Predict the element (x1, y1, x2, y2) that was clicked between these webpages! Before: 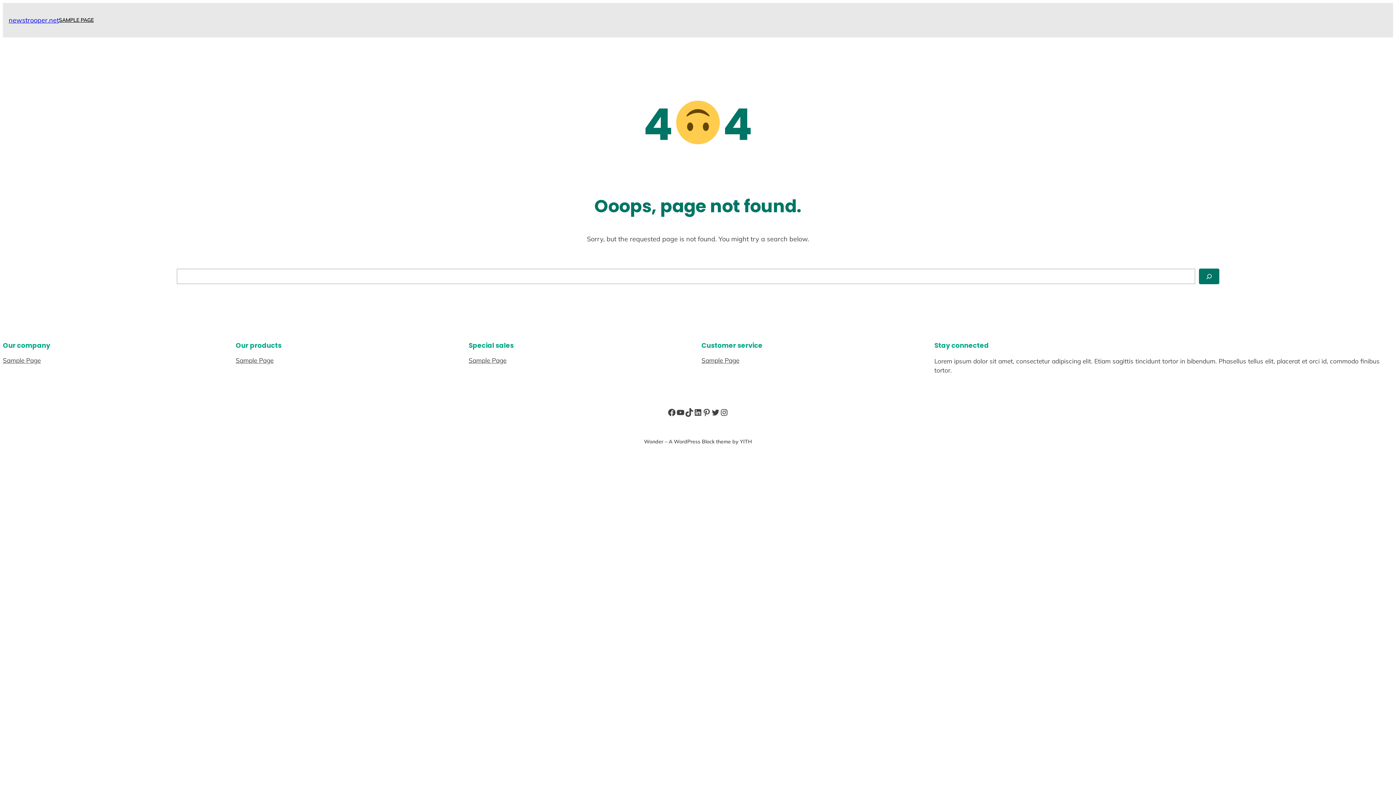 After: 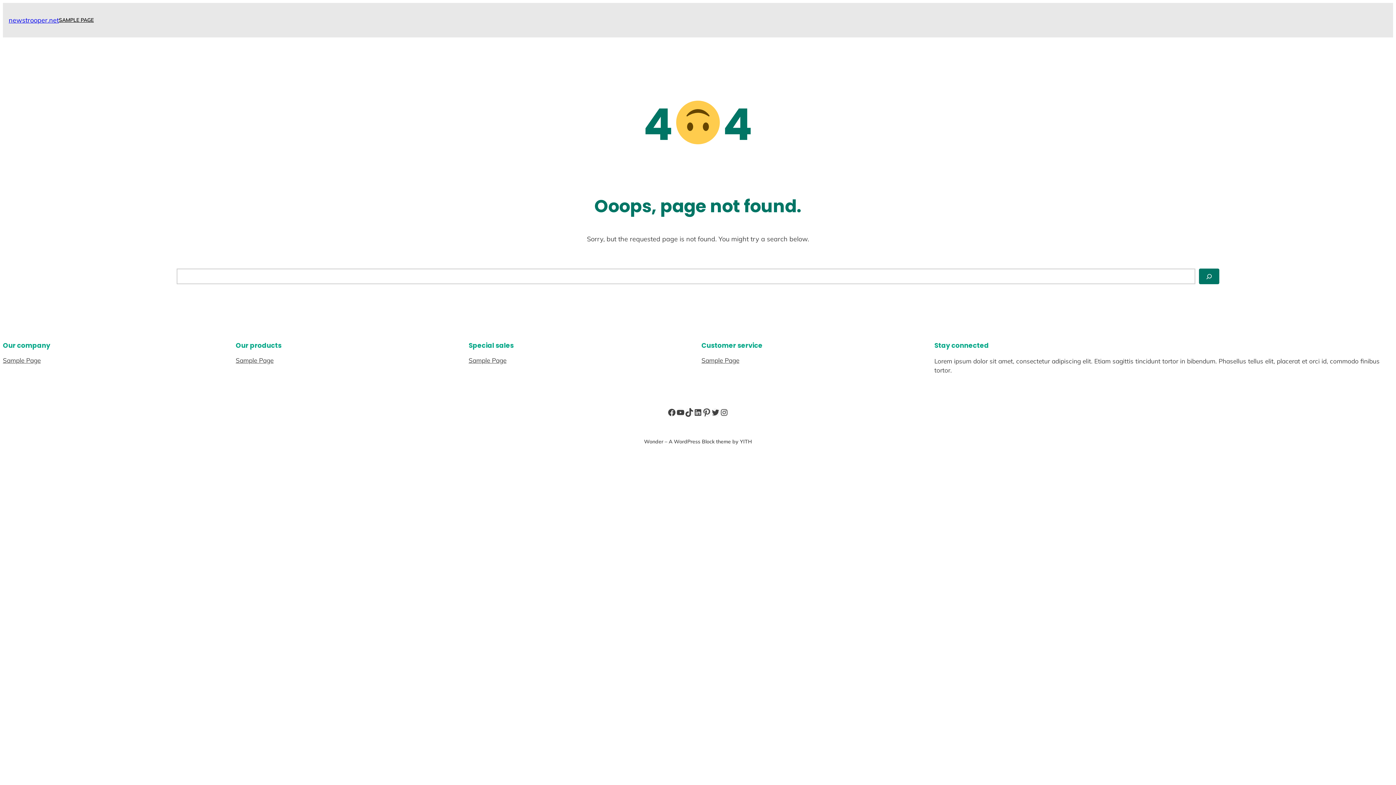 Action: label: Pinterest bbox: (702, 408, 711, 416)